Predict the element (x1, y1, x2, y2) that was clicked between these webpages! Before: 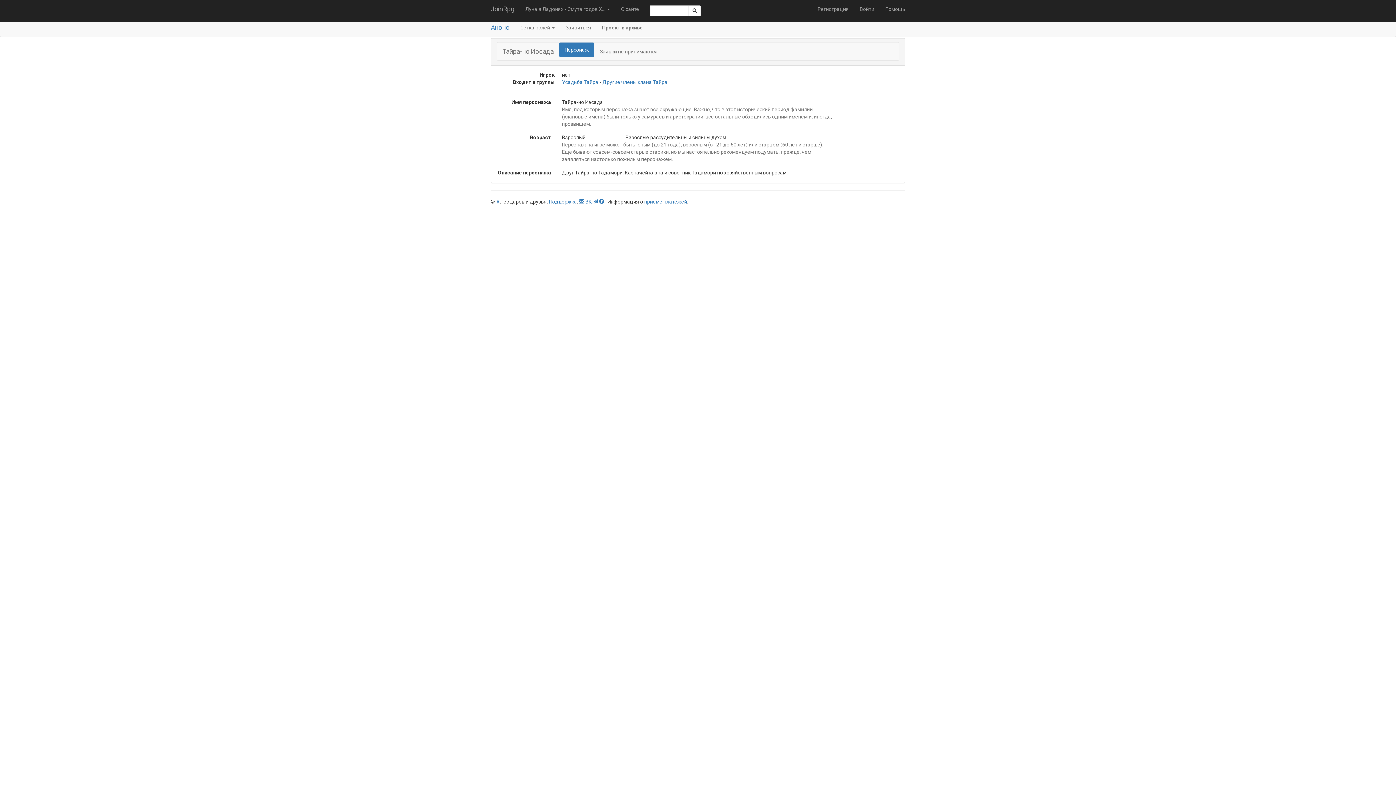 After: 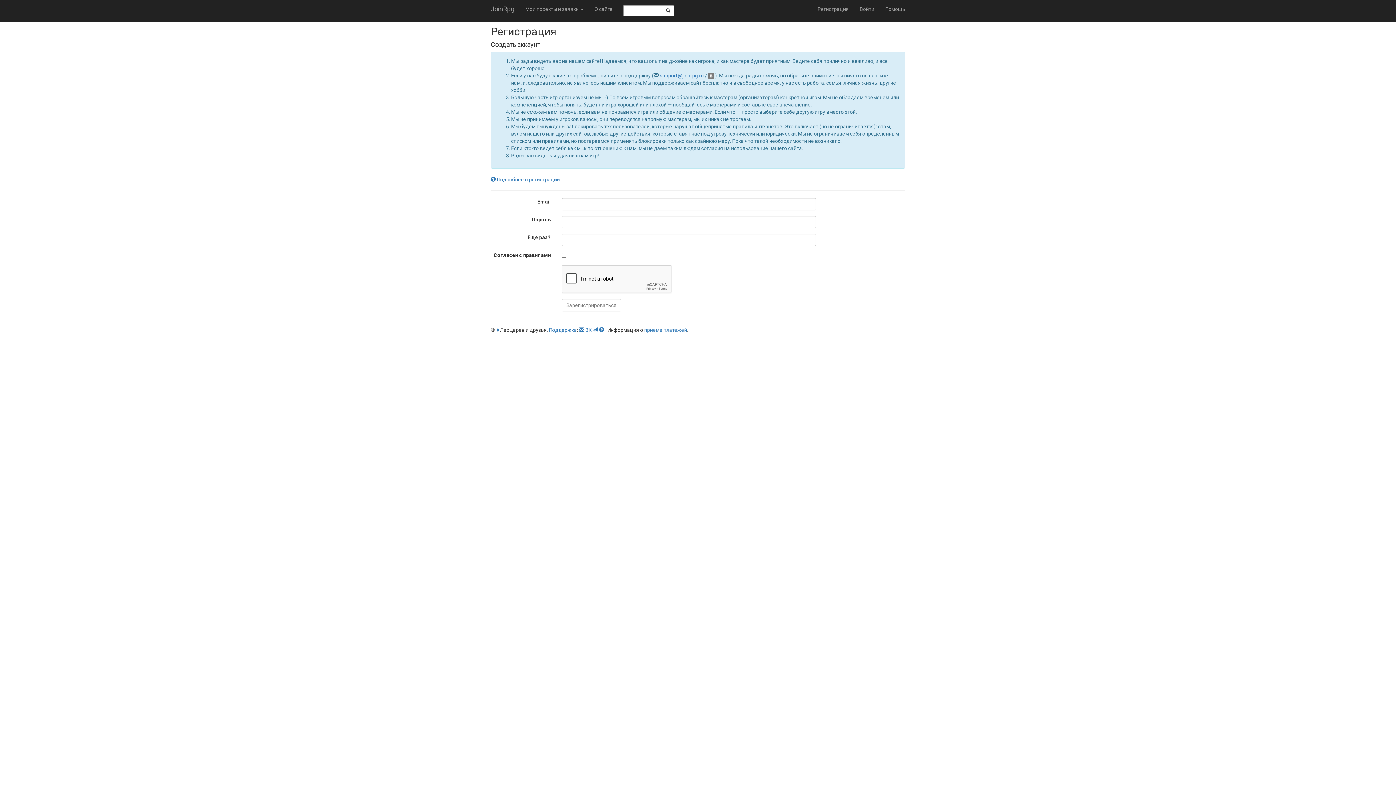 Action: label: Регистрация bbox: (812, 0, 854, 18)